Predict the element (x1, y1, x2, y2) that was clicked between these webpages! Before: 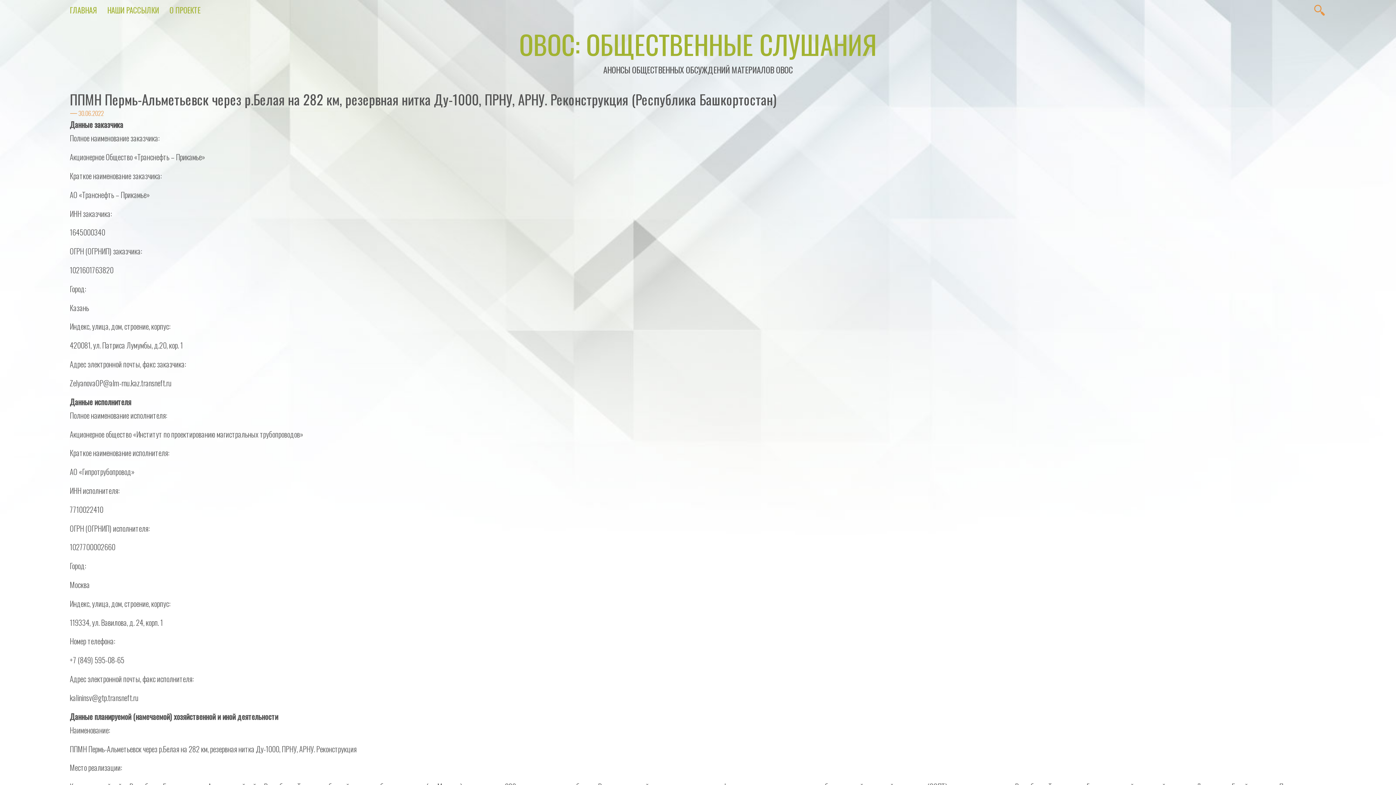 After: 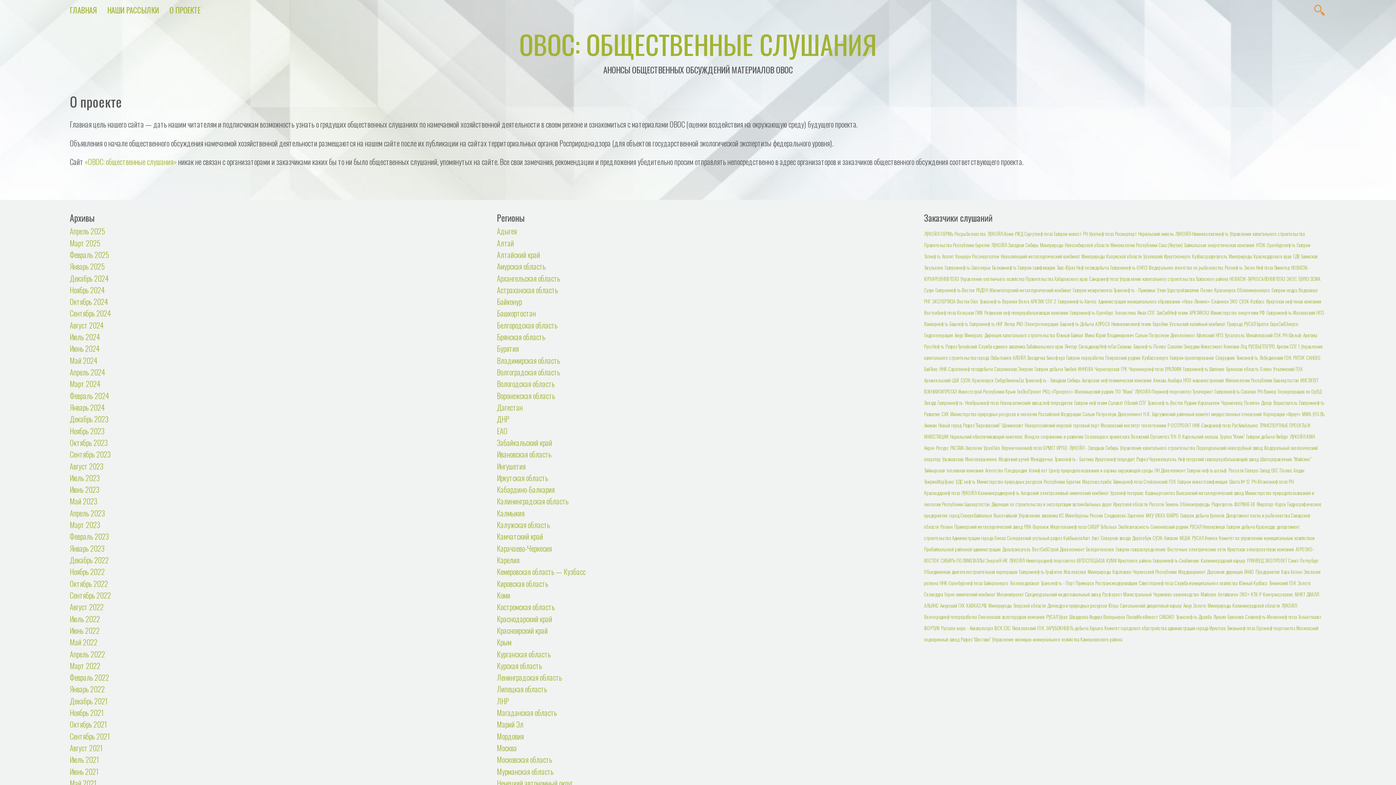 Action: label: О ПРОЕКТЕ bbox: (164, 2, 205, 18)